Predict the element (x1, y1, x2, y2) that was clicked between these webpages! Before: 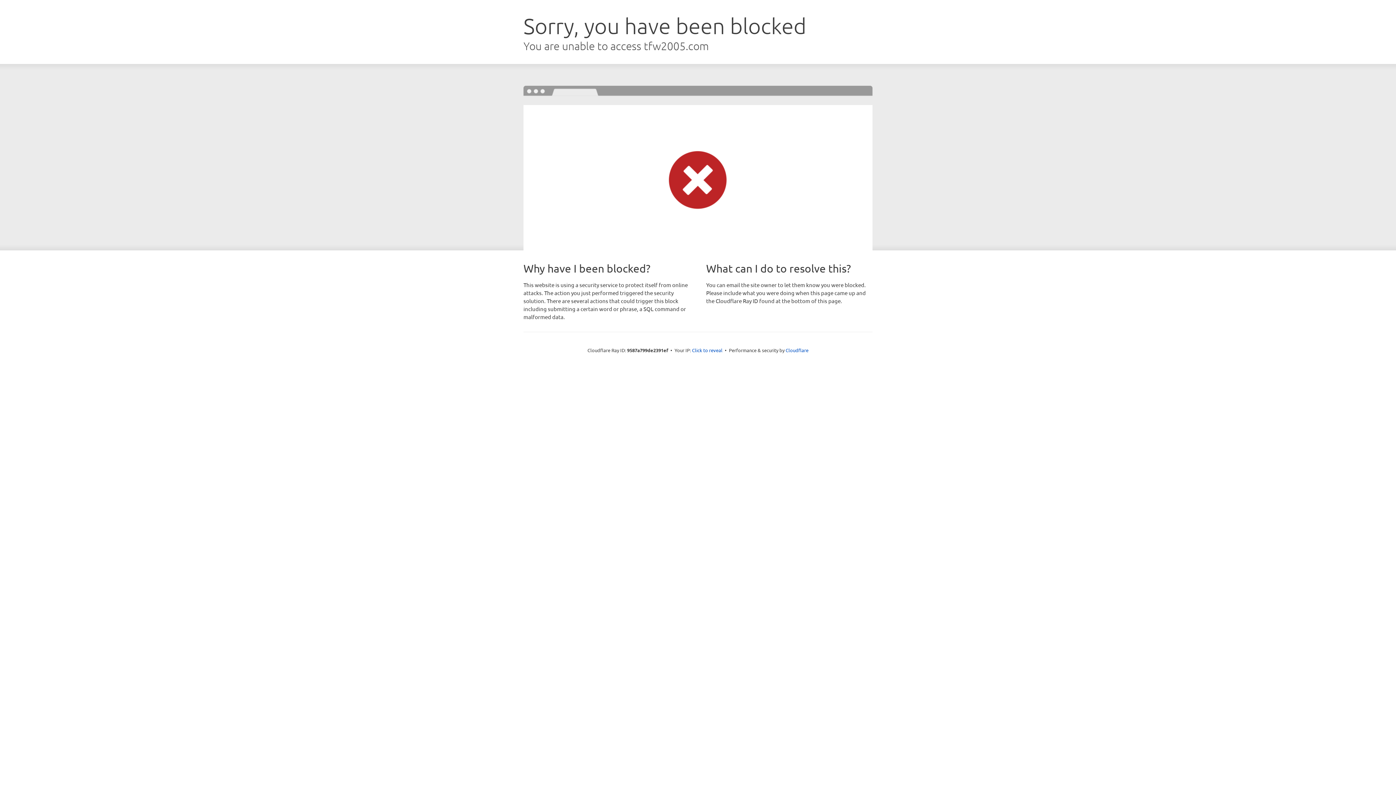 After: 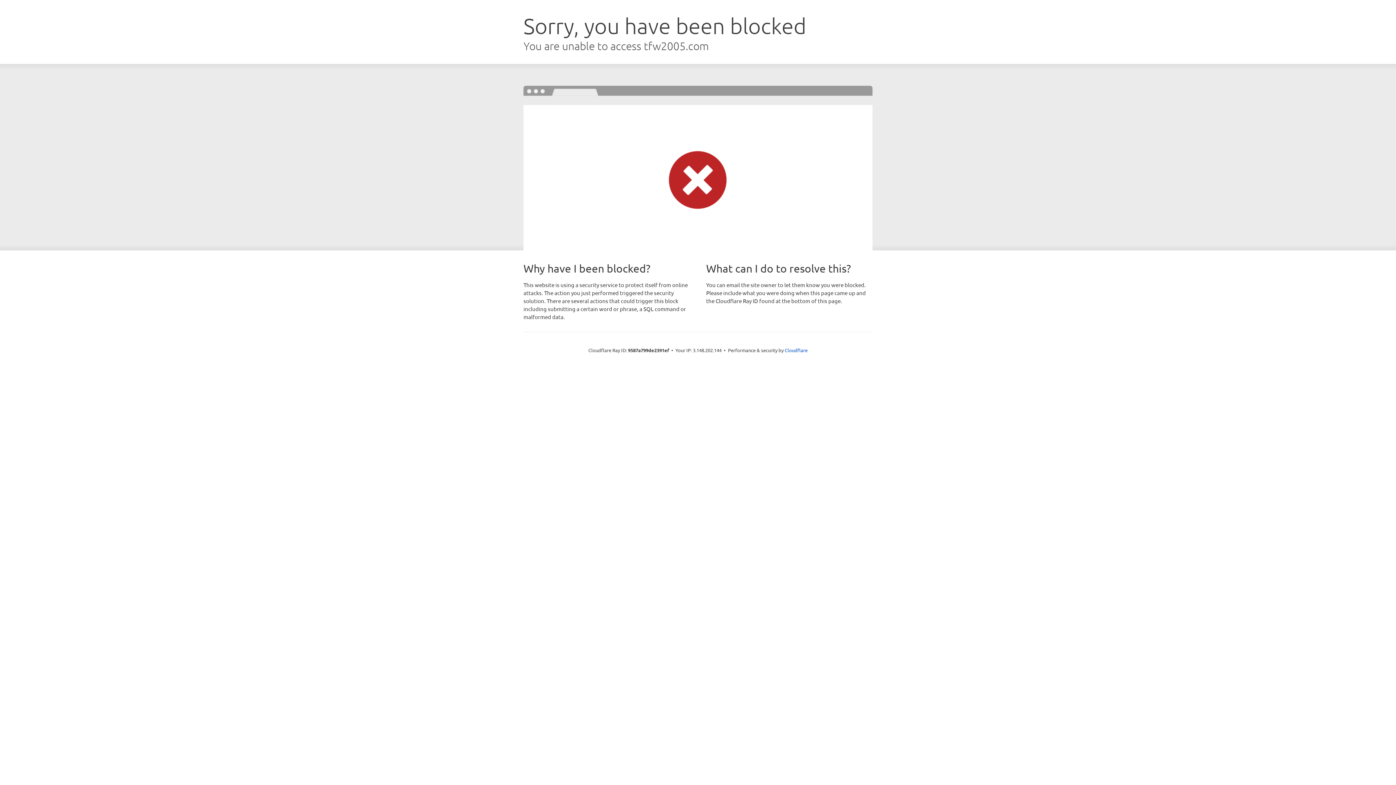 Action: label: Click to reveal bbox: (692, 346, 722, 353)